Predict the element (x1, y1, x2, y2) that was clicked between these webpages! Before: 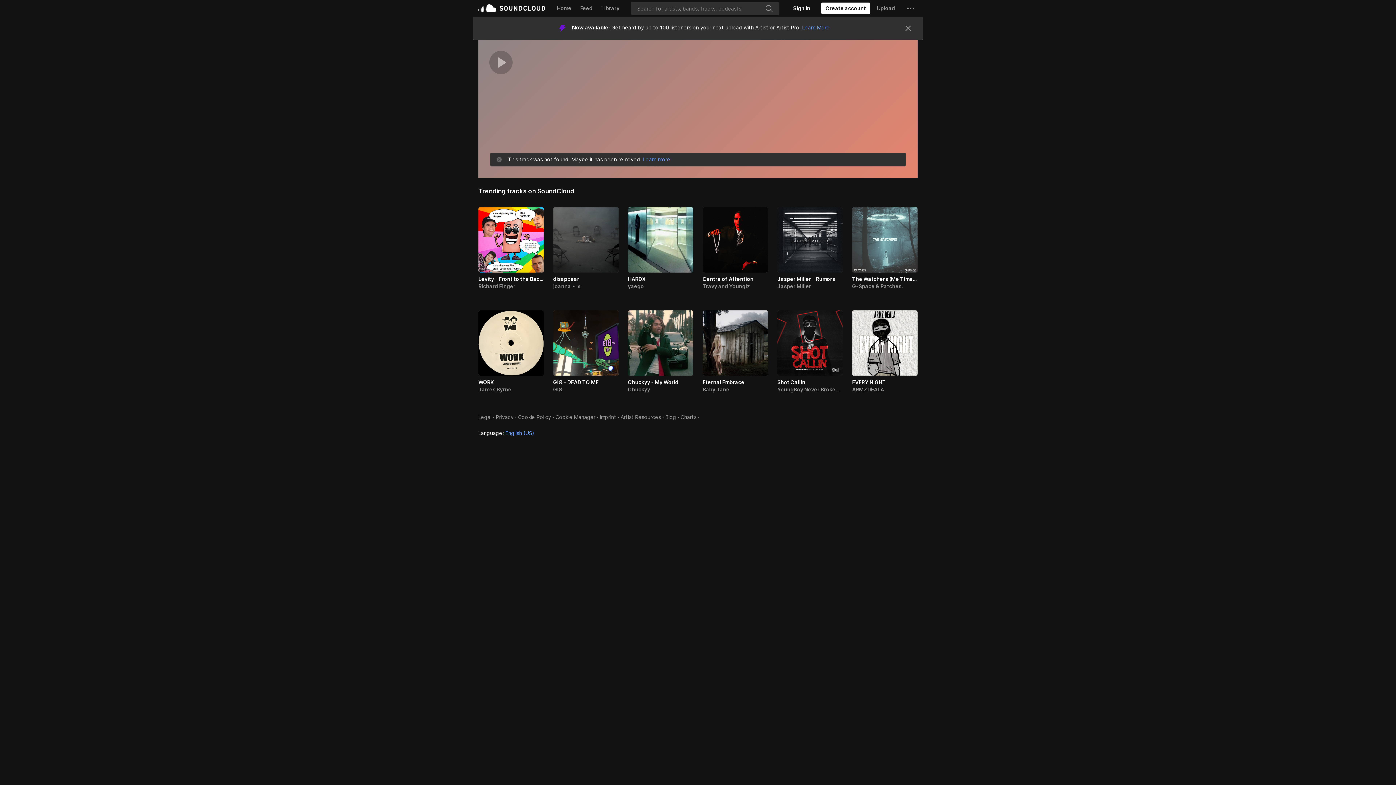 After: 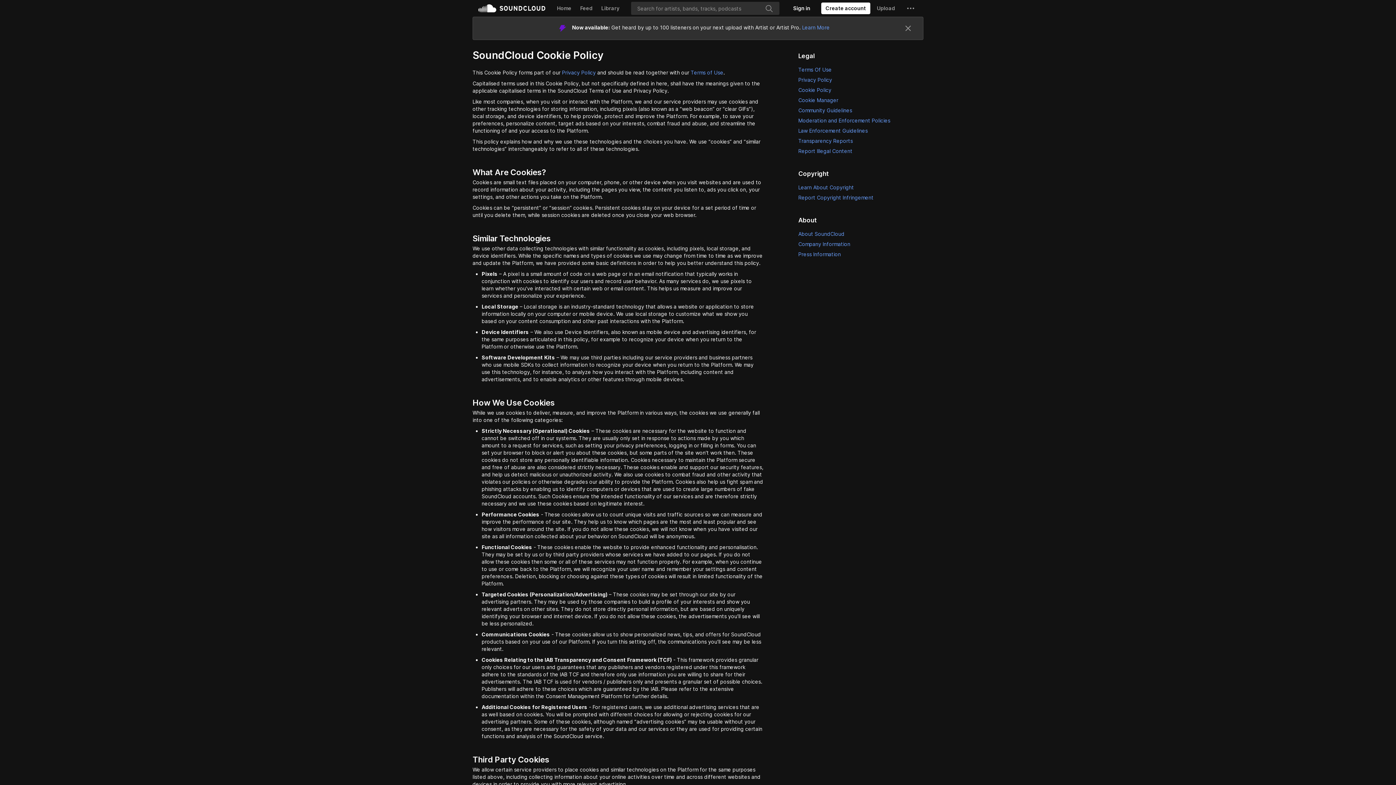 Action: label: Cookie Policy bbox: (518, 345, 551, 351)